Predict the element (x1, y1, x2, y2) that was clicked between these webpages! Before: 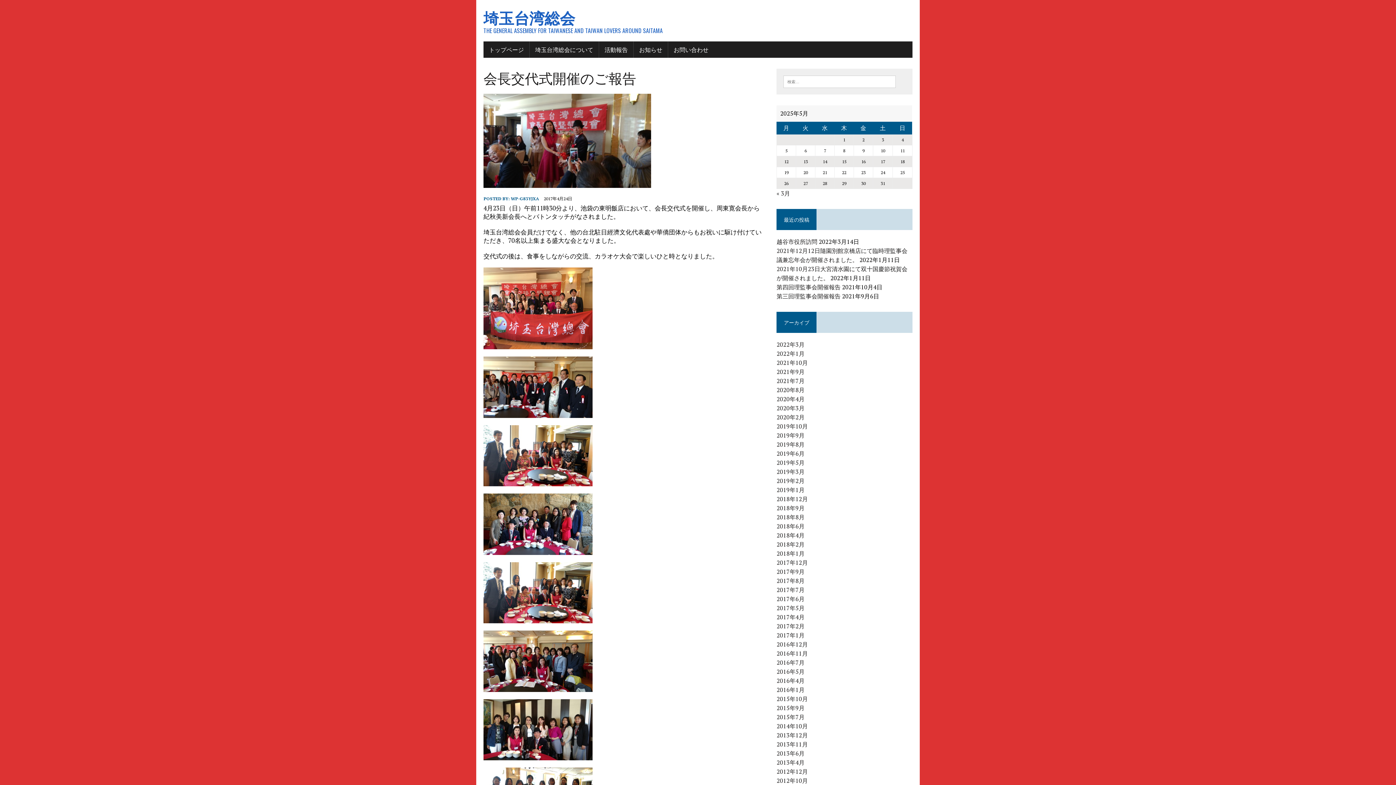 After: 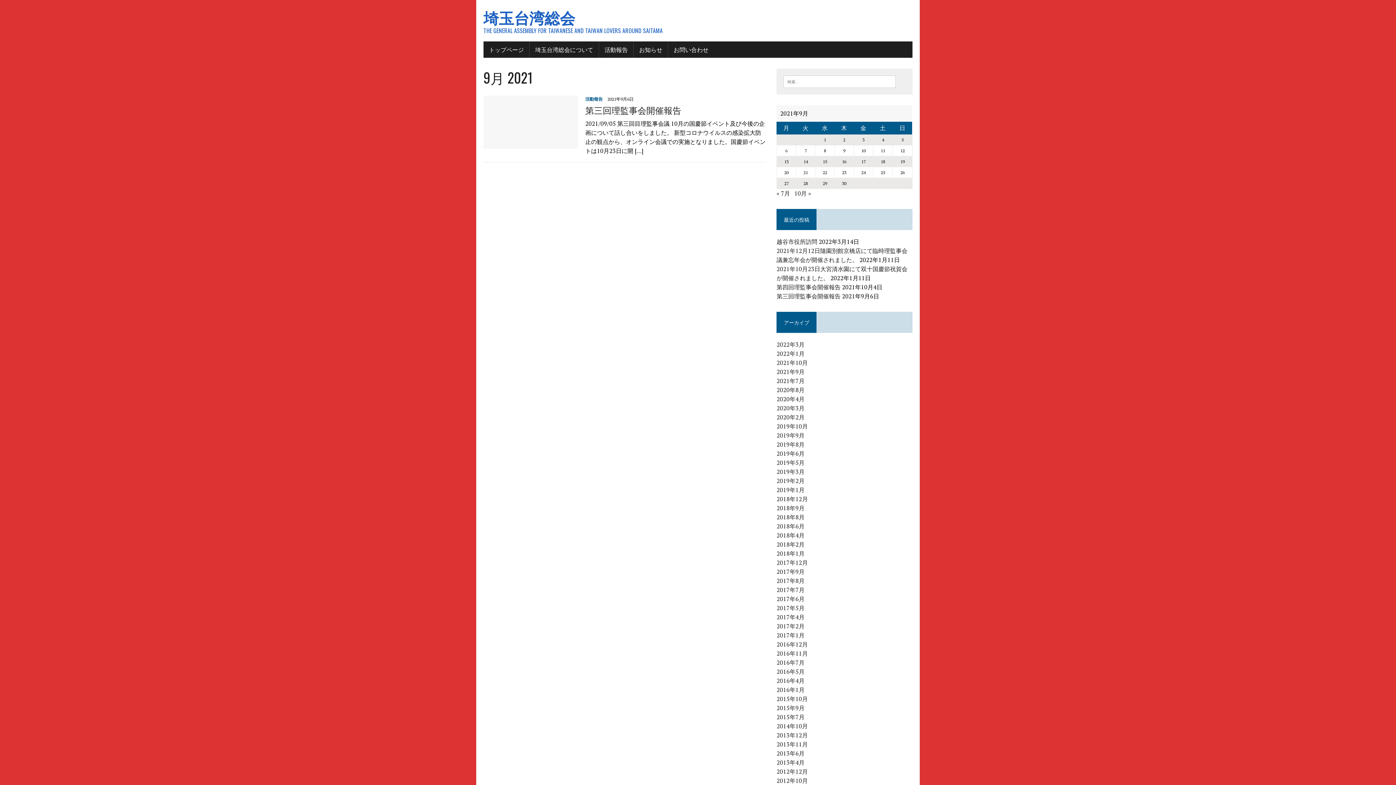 Action: bbox: (776, 368, 804, 376) label: 2021年9月